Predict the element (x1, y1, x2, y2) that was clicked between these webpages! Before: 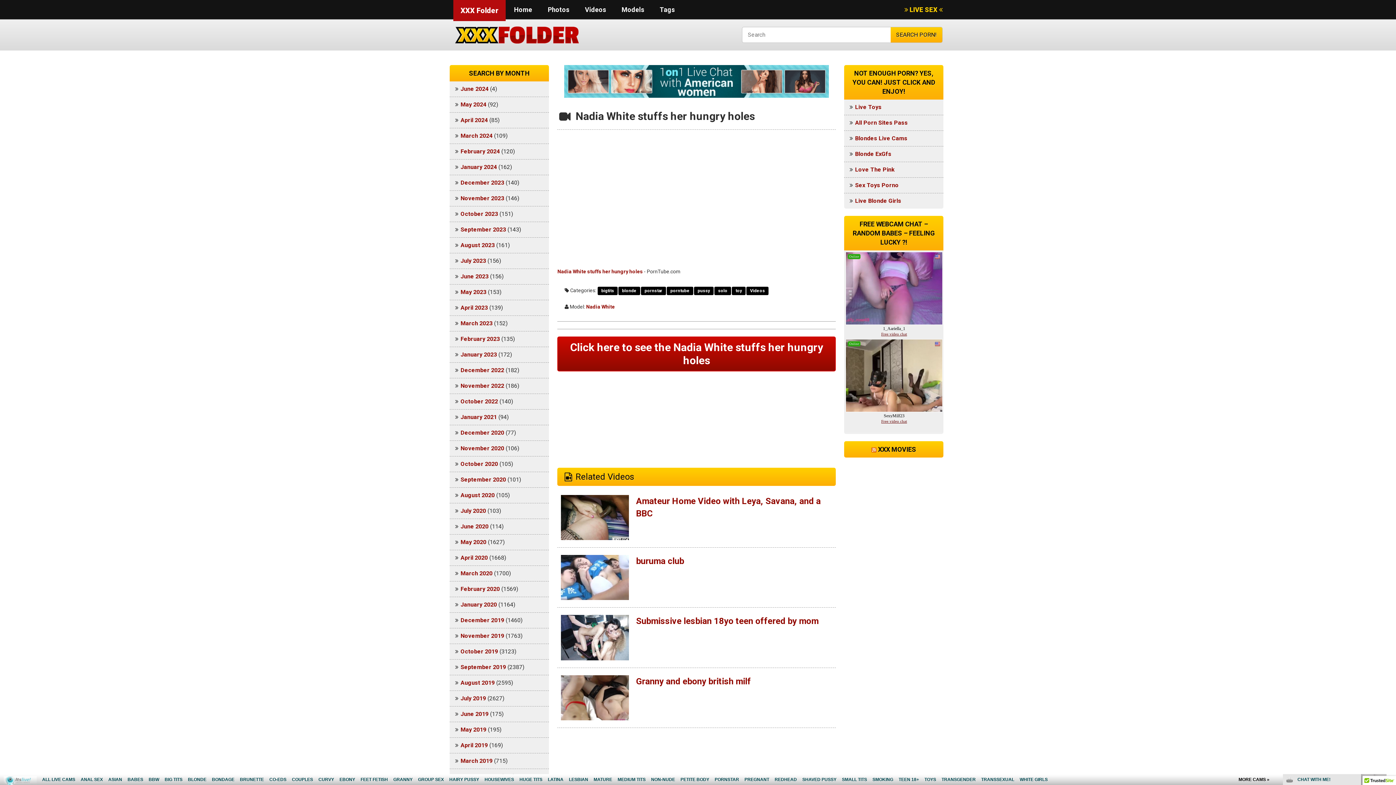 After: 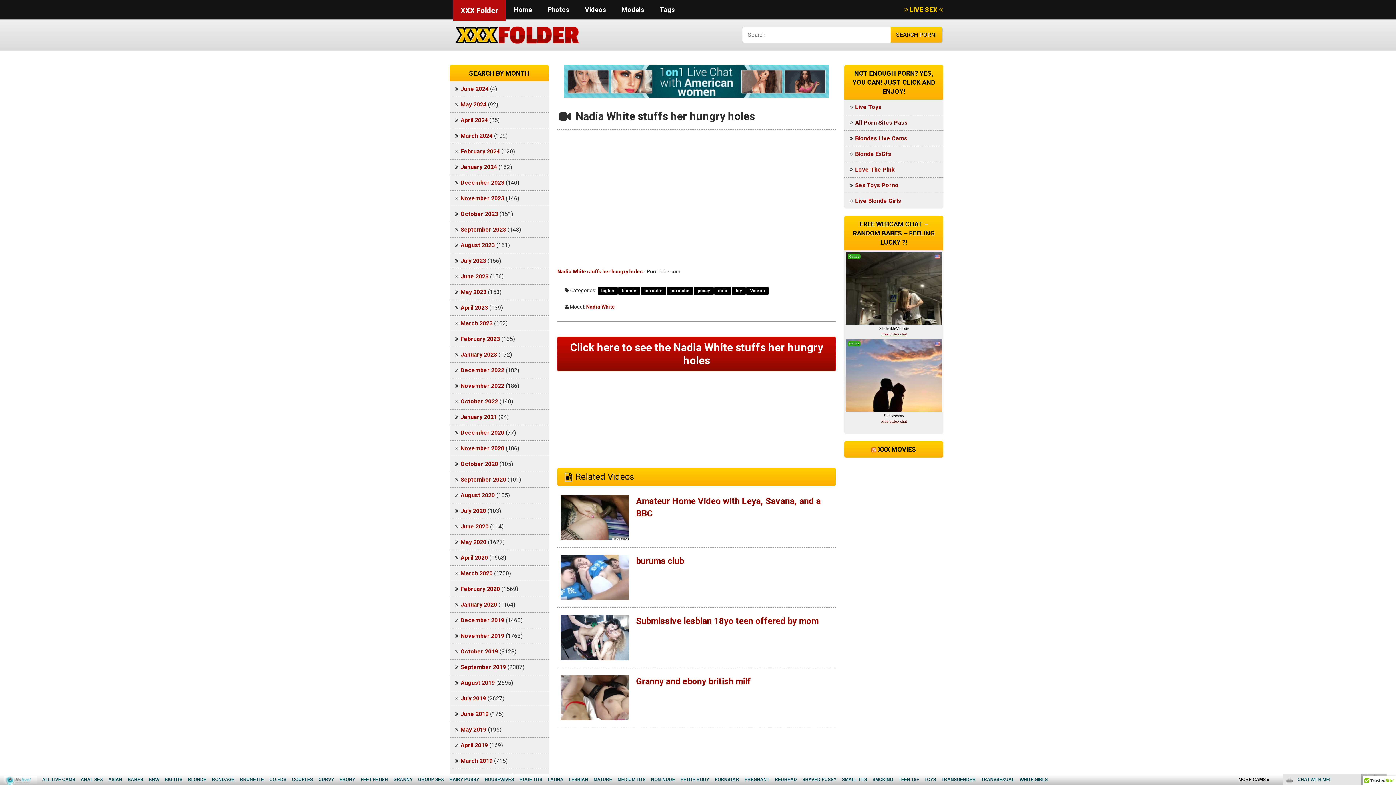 Action: label: All Porn Sites Pass bbox: (855, 119, 908, 126)